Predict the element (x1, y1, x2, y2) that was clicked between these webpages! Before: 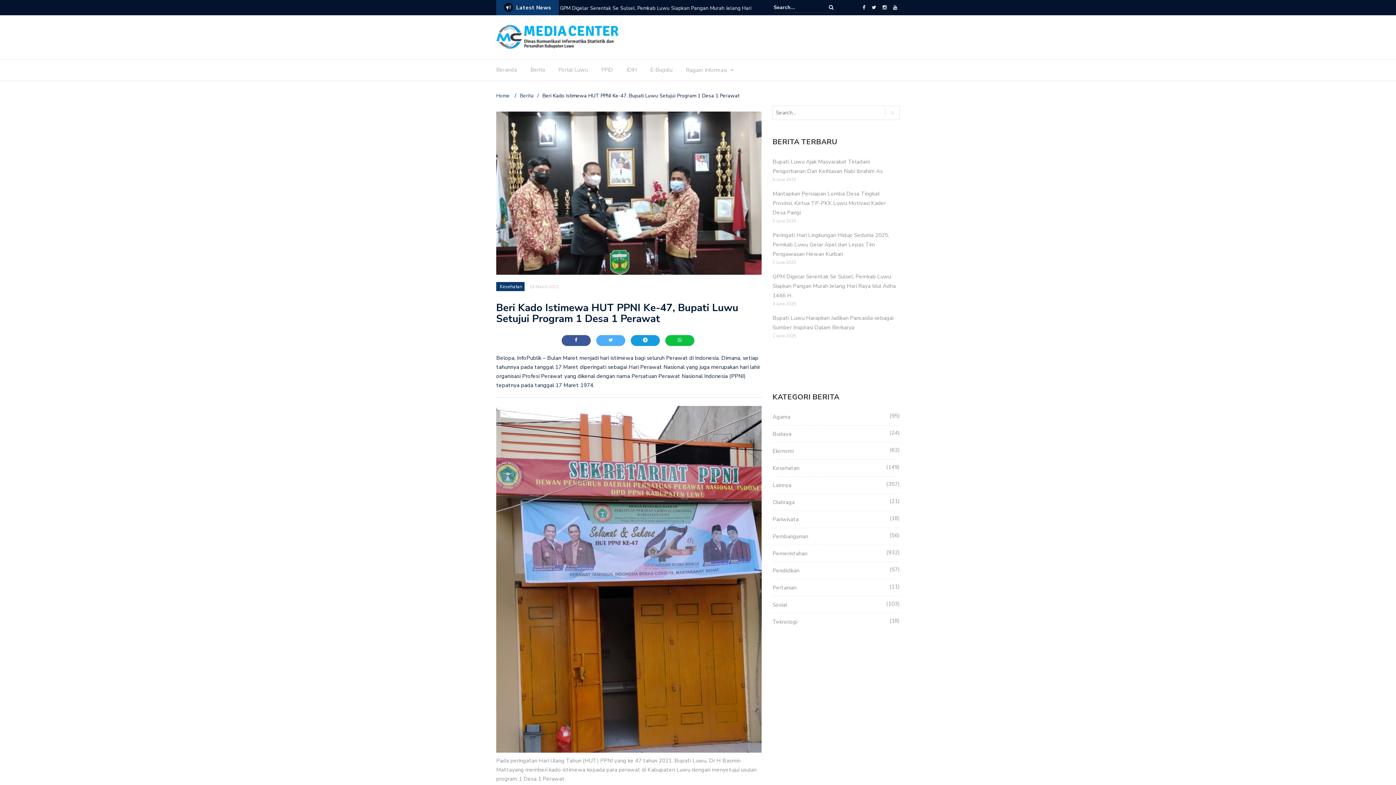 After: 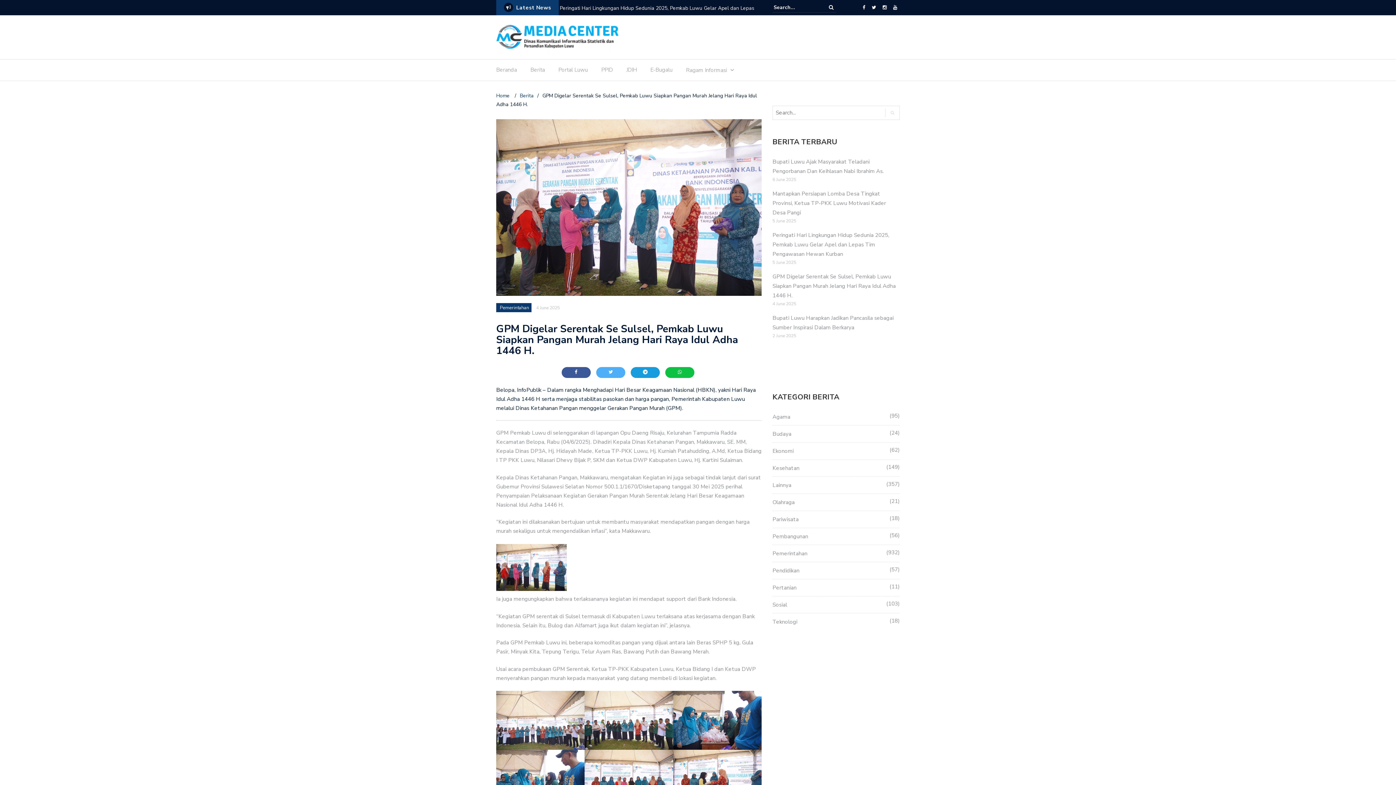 Action: label: GPM Digelar Serentak Se Sulsel, Pemkab Luwu Siapkan Pangan Murah Jelang Hari Raya Idul Adha 1446 H. bbox: (772, 272, 896, 299)